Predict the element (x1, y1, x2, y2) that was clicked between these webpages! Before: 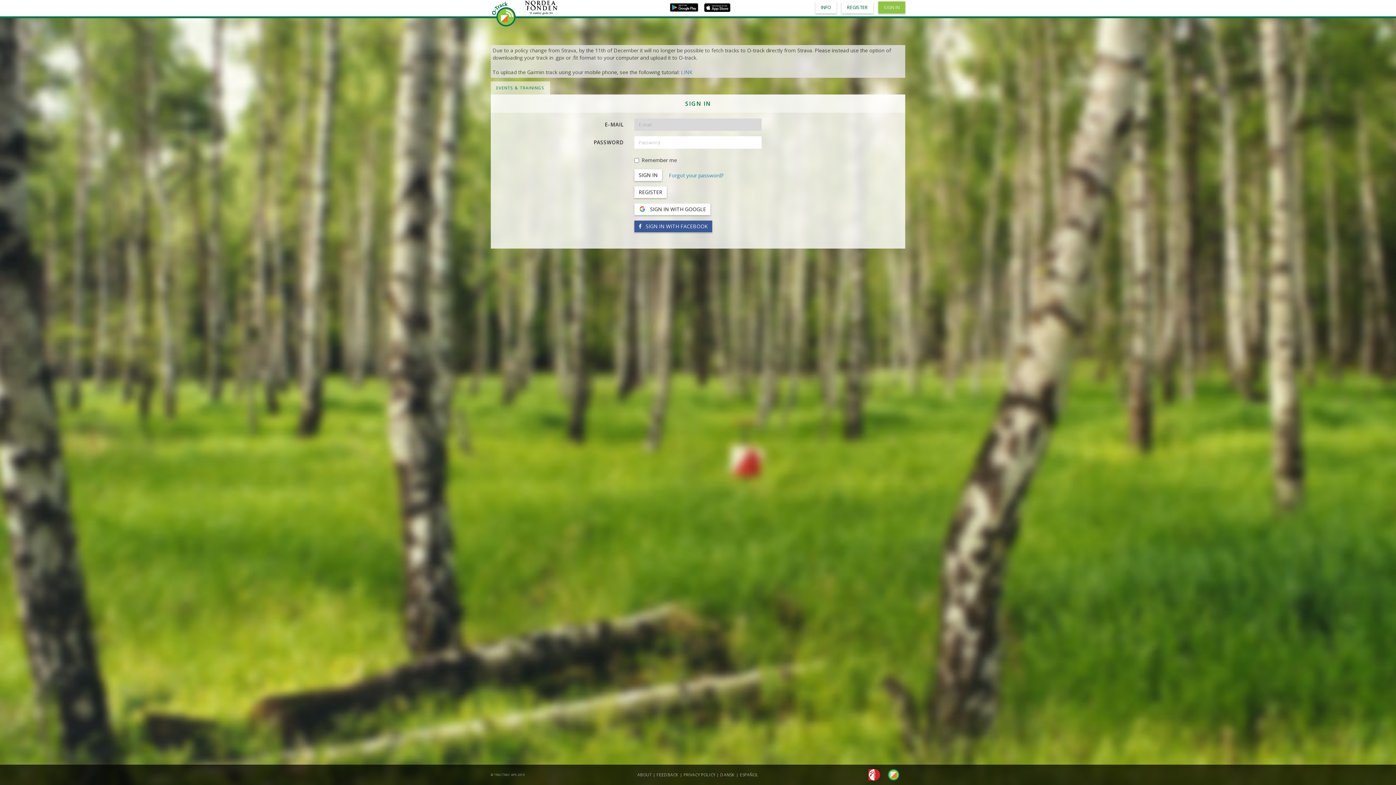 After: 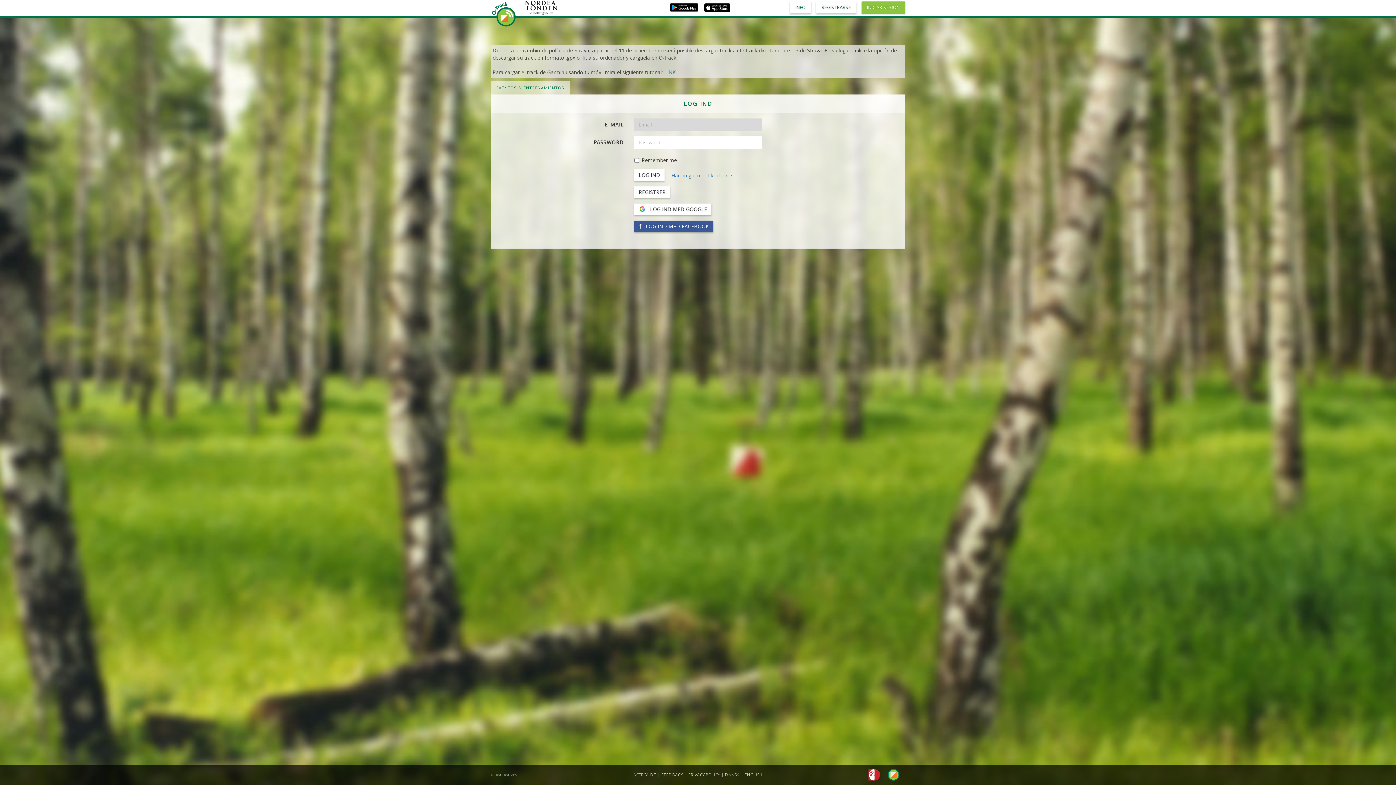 Action: bbox: (878, 1, 905, 13) label: SIGN IN